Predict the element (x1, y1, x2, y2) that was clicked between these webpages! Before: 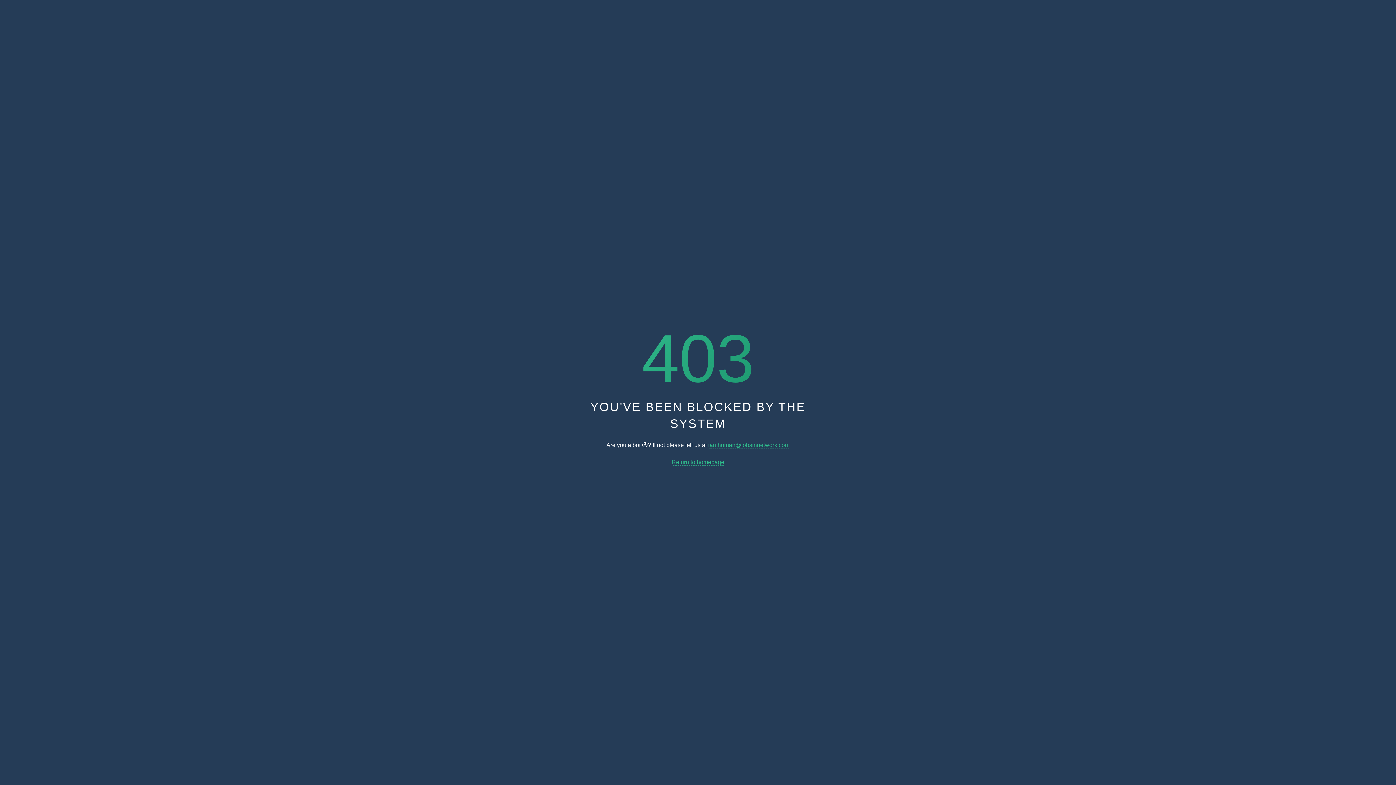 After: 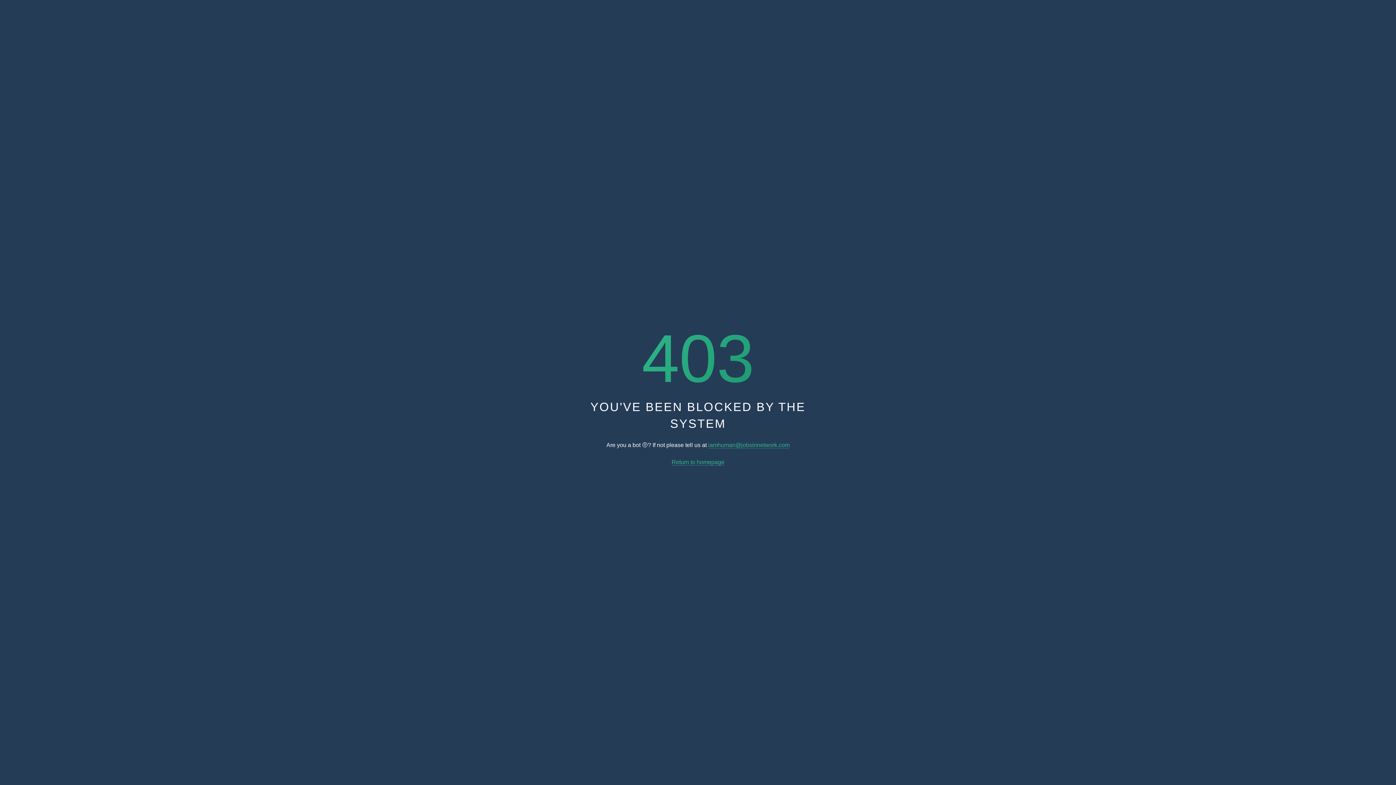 Action: label: Return to homepage bbox: (671, 459, 724, 465)